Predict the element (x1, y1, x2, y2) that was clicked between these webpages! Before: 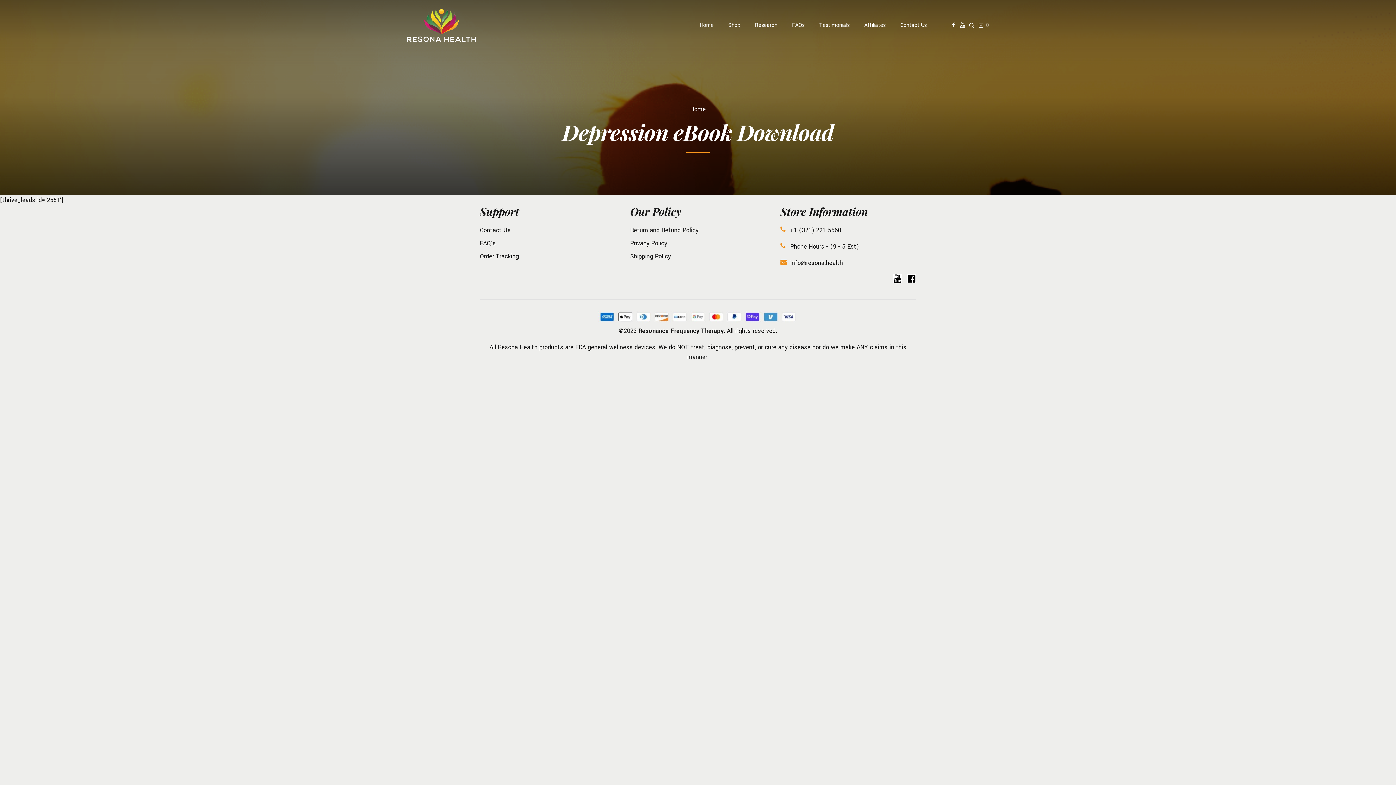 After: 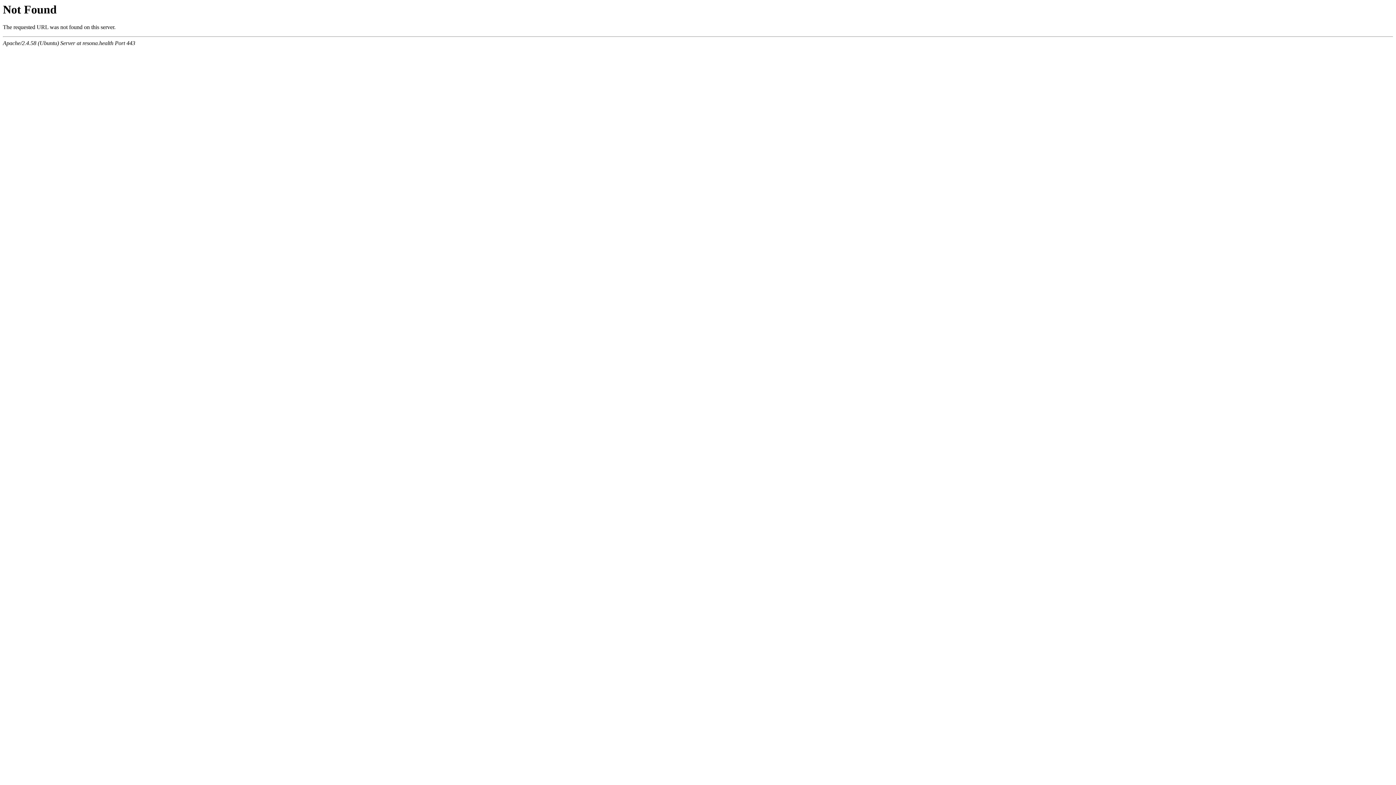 Action: bbox: (598, 311, 797, 323)